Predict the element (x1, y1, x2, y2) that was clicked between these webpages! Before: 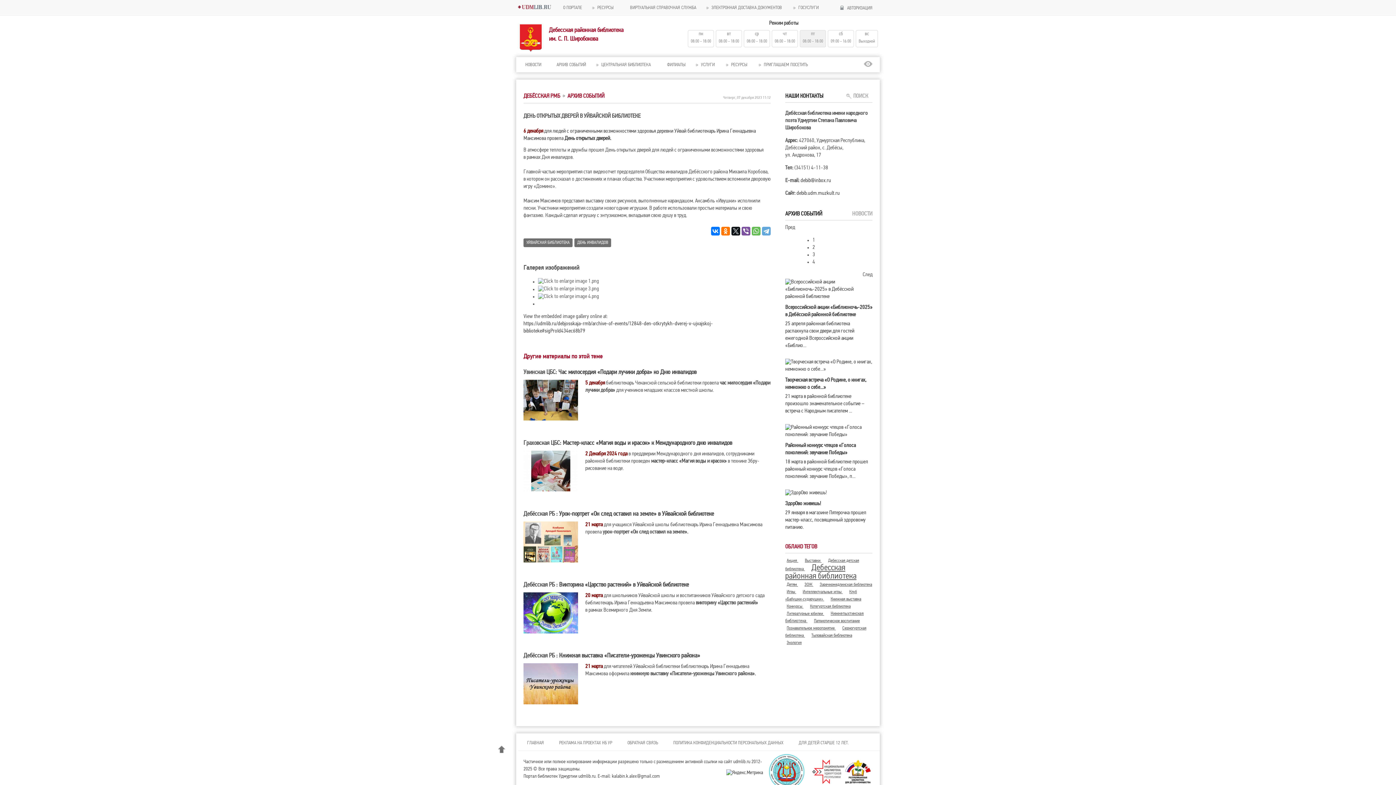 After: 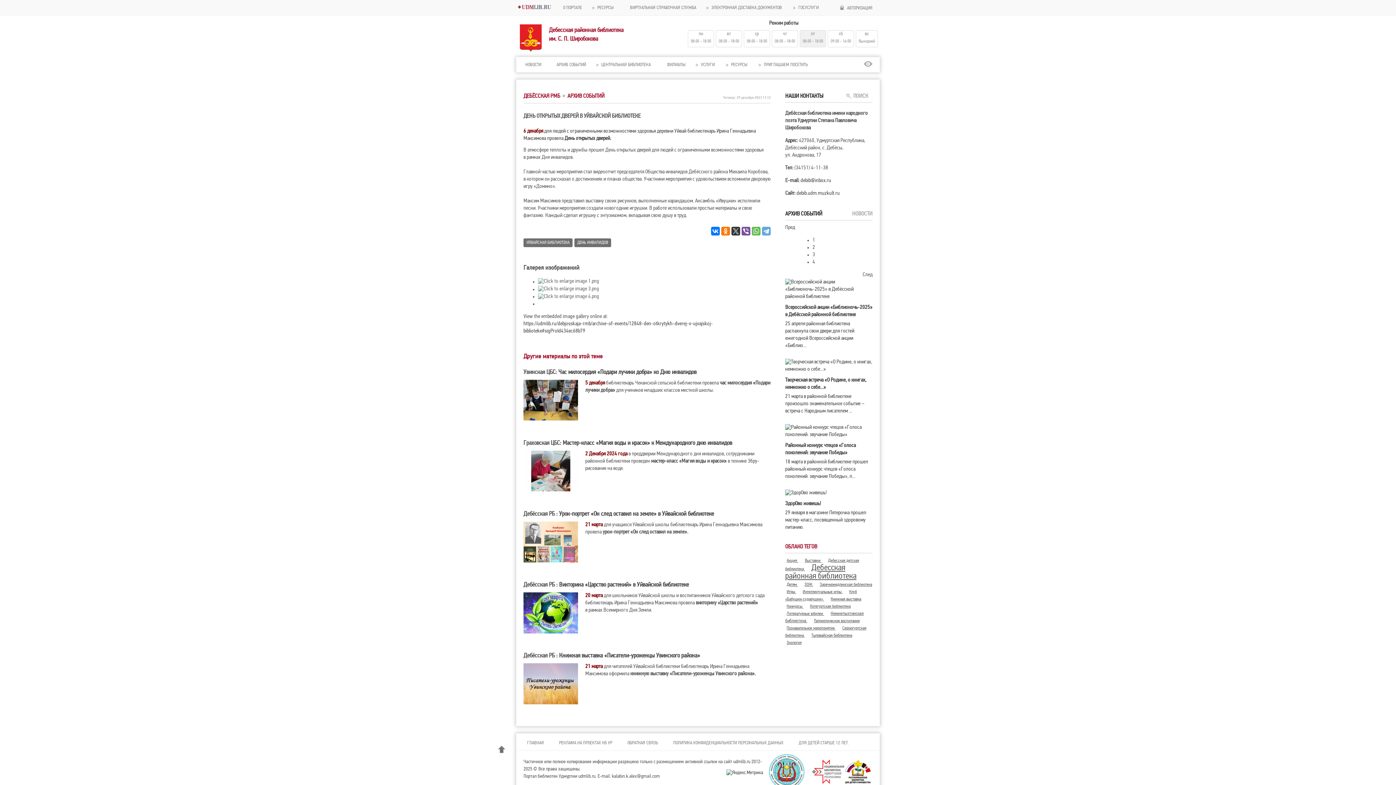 Action: bbox: (731, 226, 740, 235)